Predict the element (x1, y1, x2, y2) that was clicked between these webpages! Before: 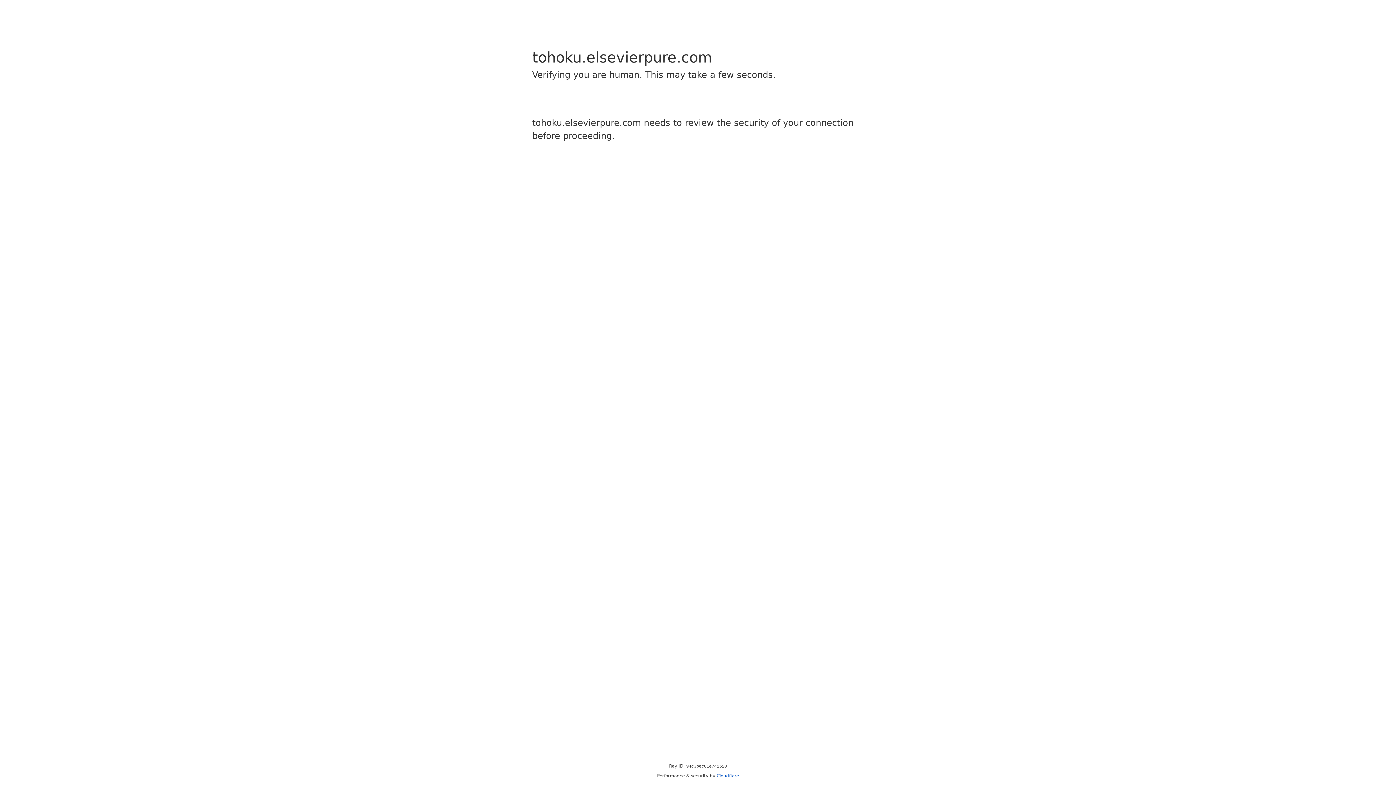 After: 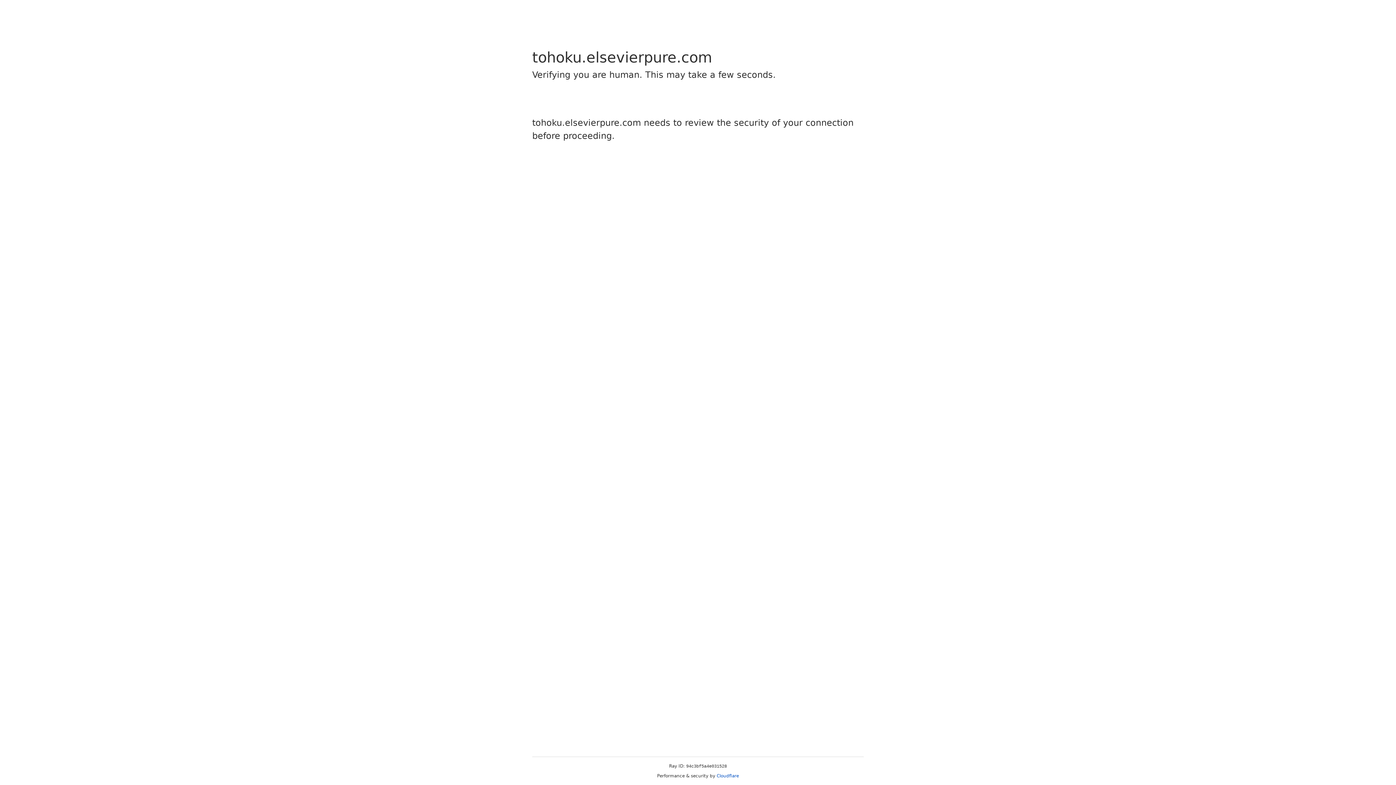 Action: bbox: (716, 773, 739, 778) label: Cloudflare